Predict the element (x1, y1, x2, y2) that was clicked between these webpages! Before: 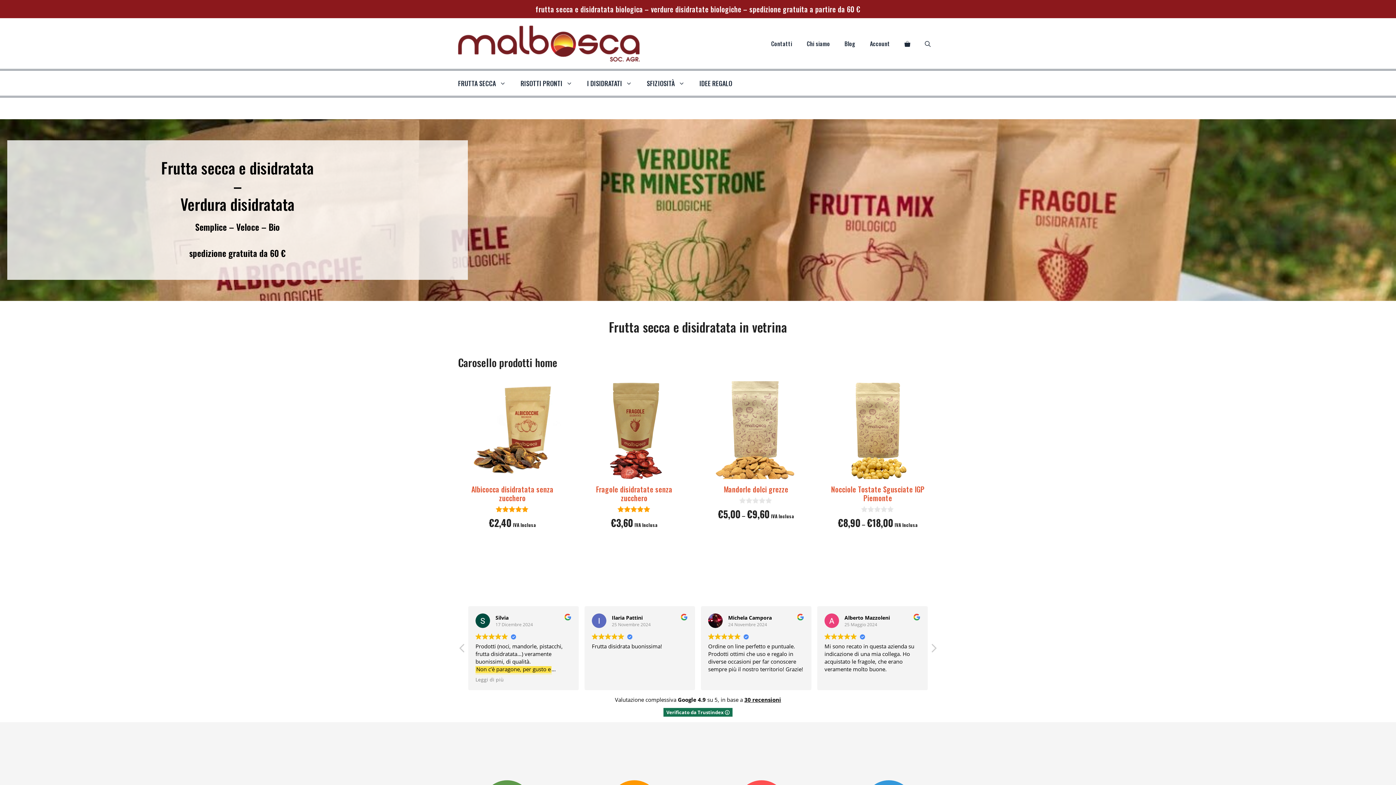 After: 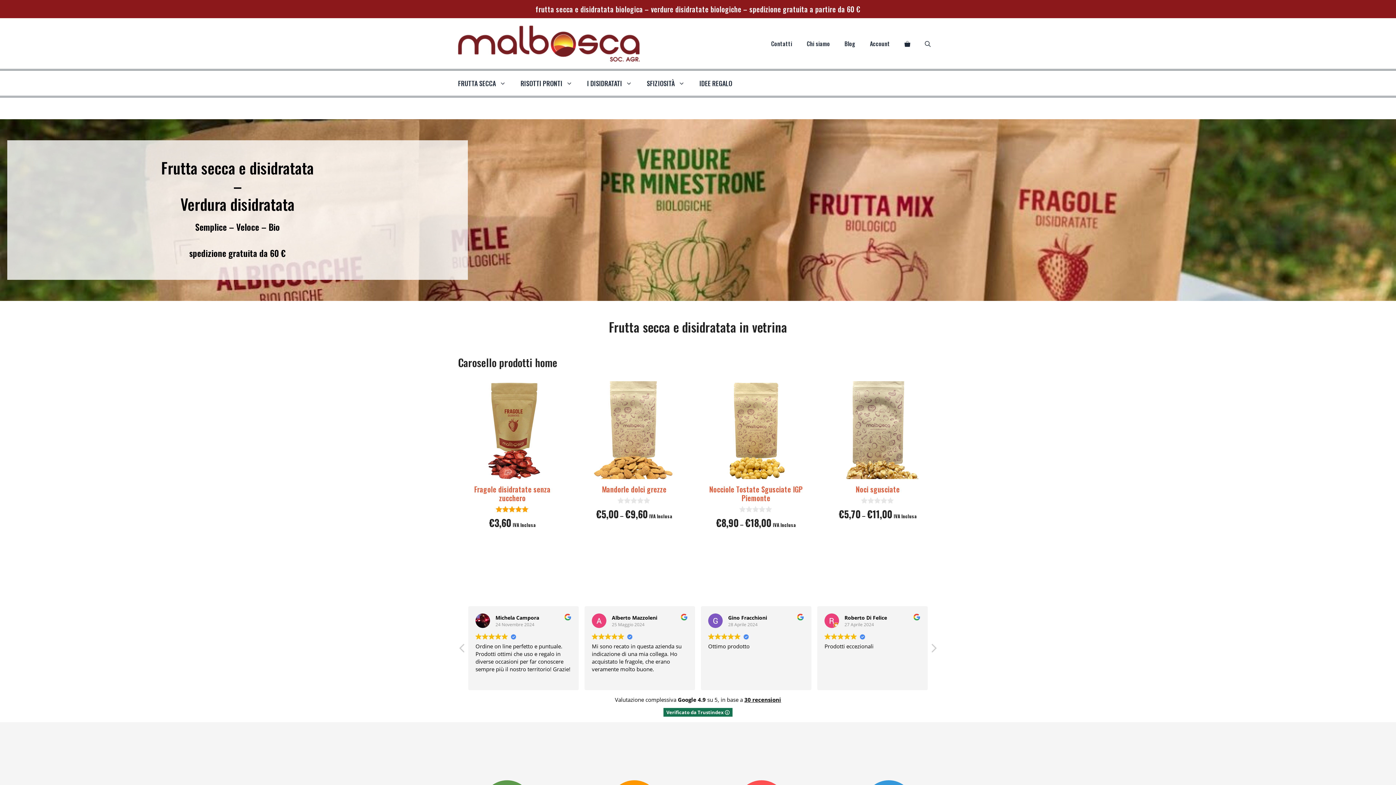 Action: bbox: (744, 696, 781, 703) label: 30 recensioni